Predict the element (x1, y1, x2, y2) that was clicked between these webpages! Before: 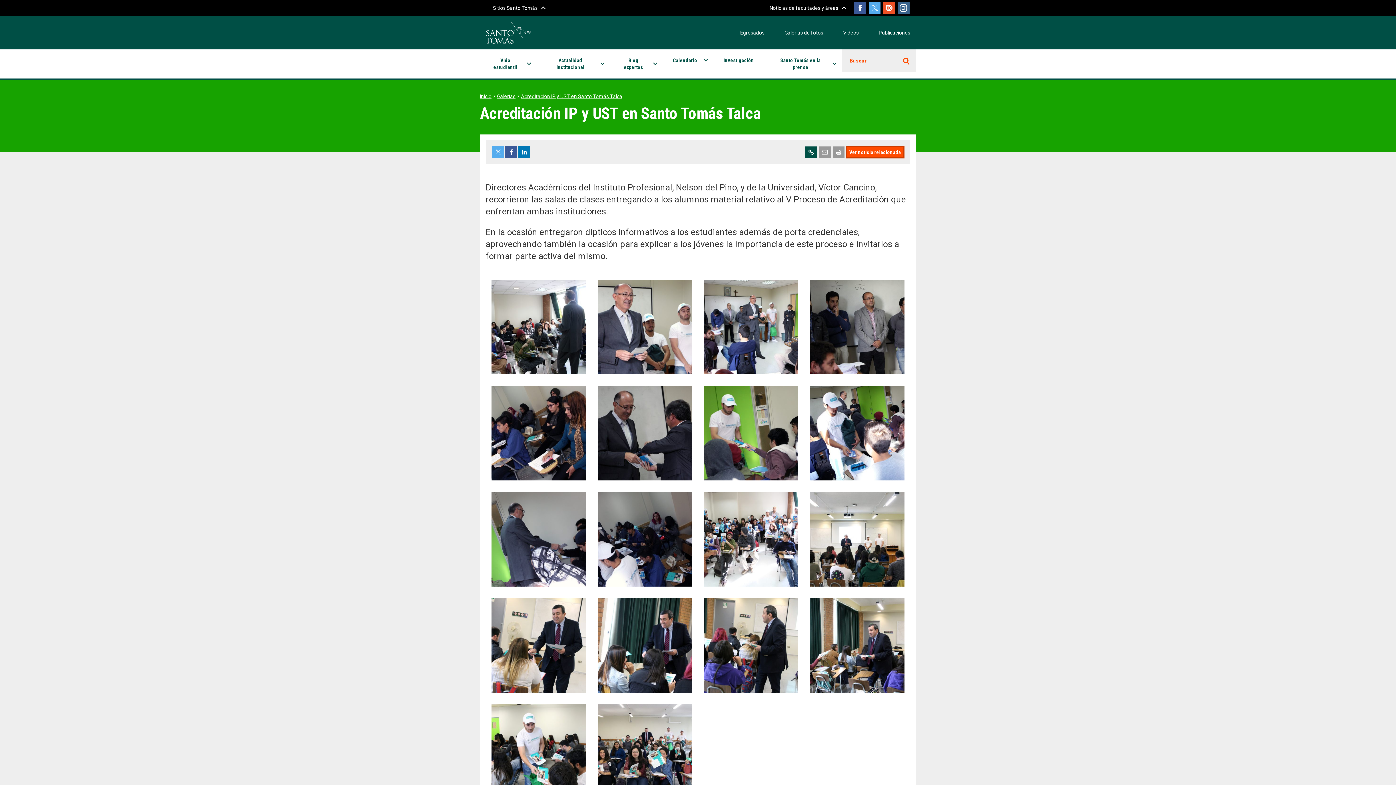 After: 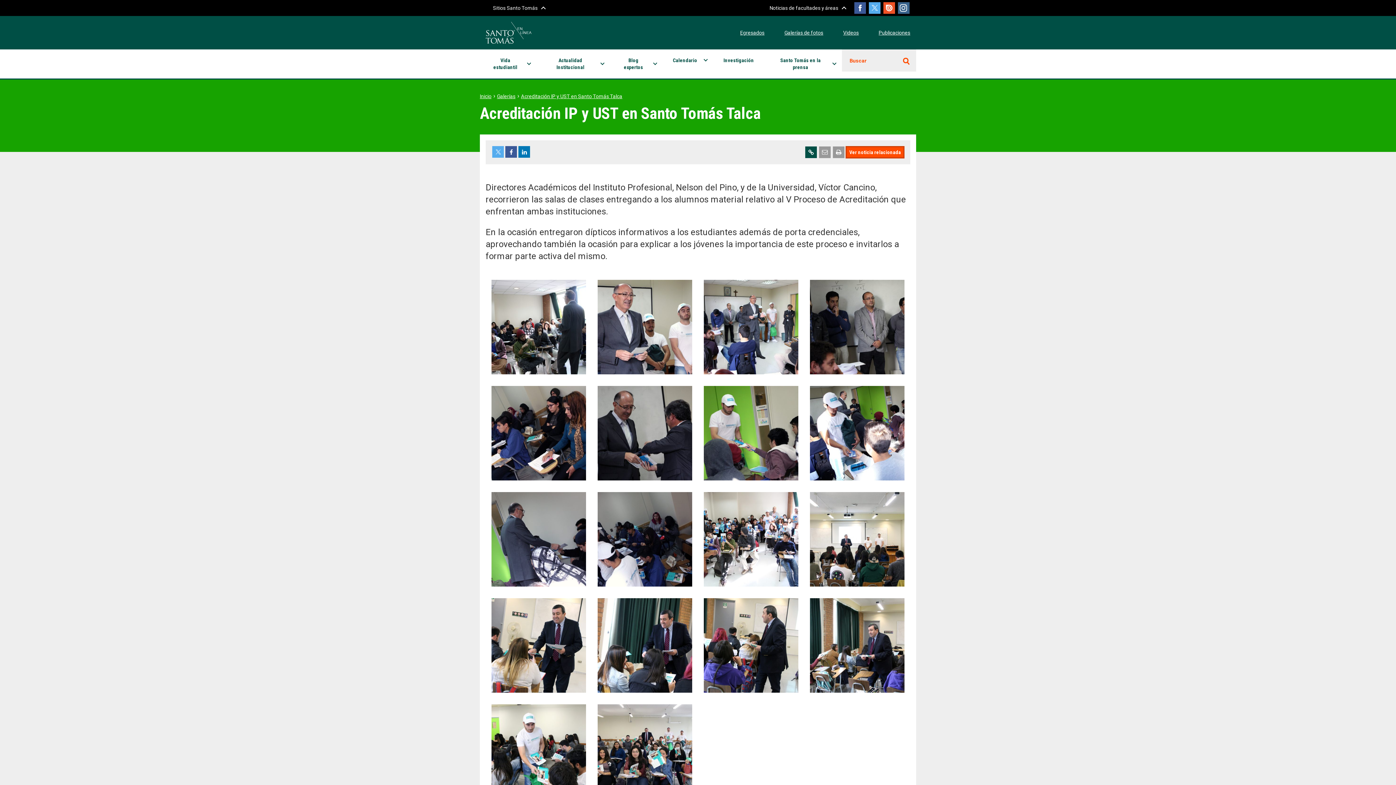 Action: label: Acreditación IP y UST en Santo Tomás Talca bbox: (521, 93, 622, 100)